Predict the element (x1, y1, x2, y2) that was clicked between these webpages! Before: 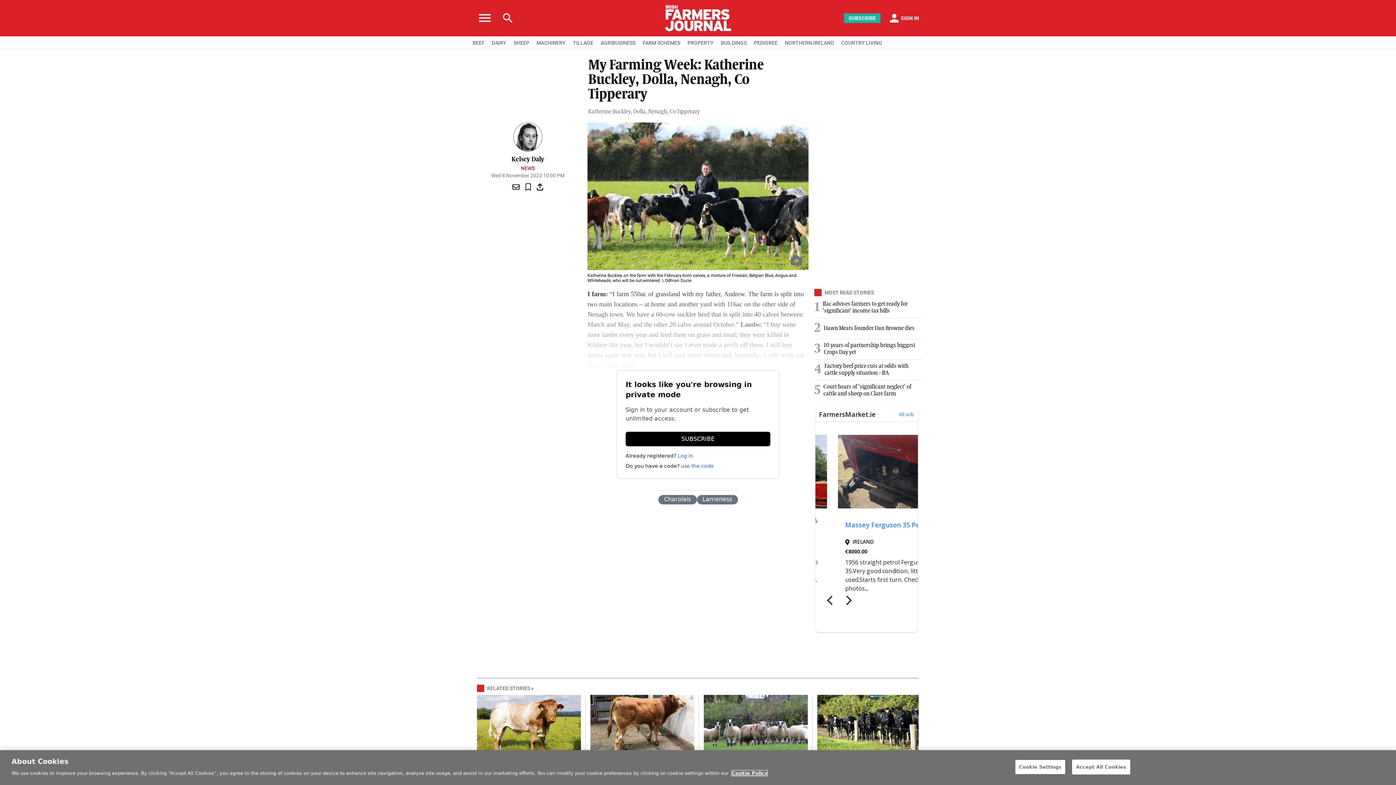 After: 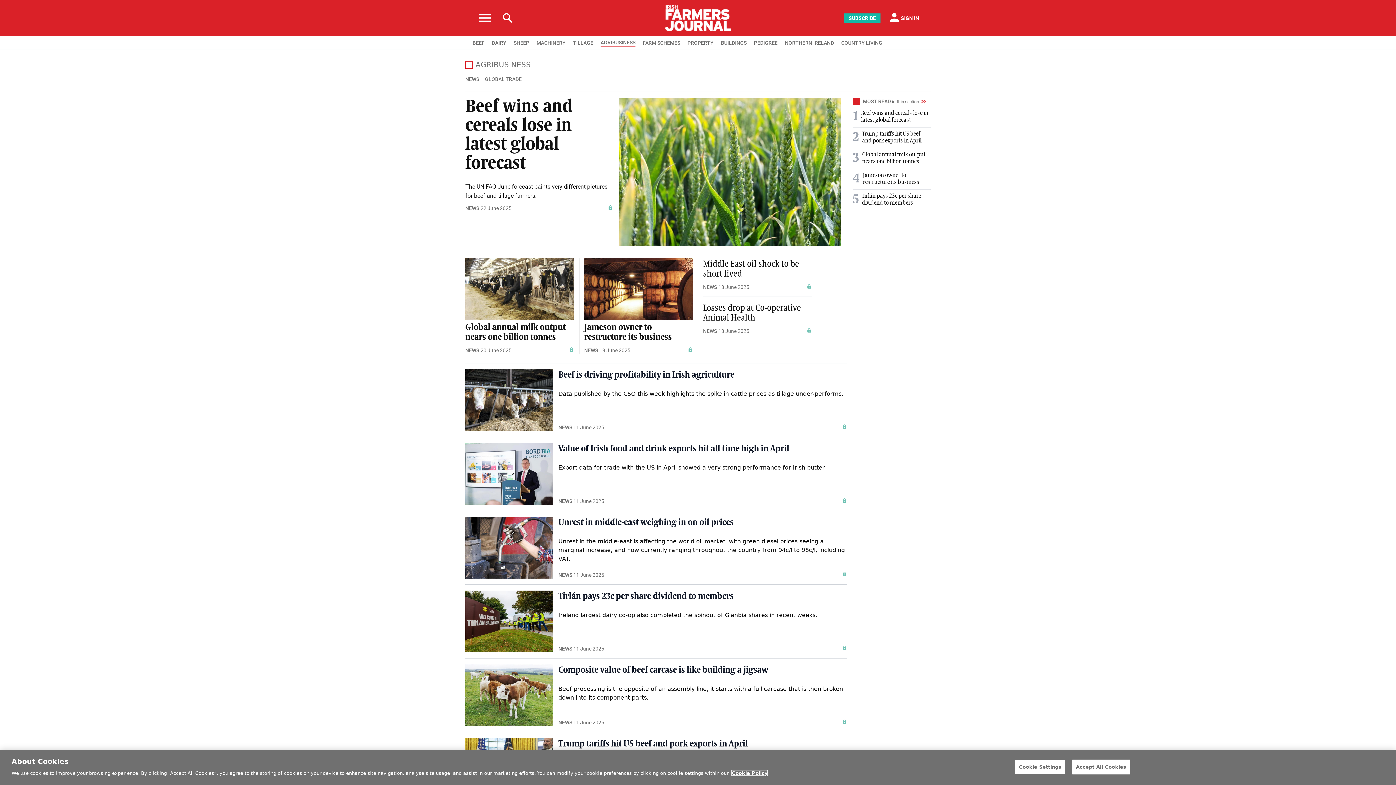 Action: bbox: (600, 39, 635, 46) label: AGRIBUSINESS